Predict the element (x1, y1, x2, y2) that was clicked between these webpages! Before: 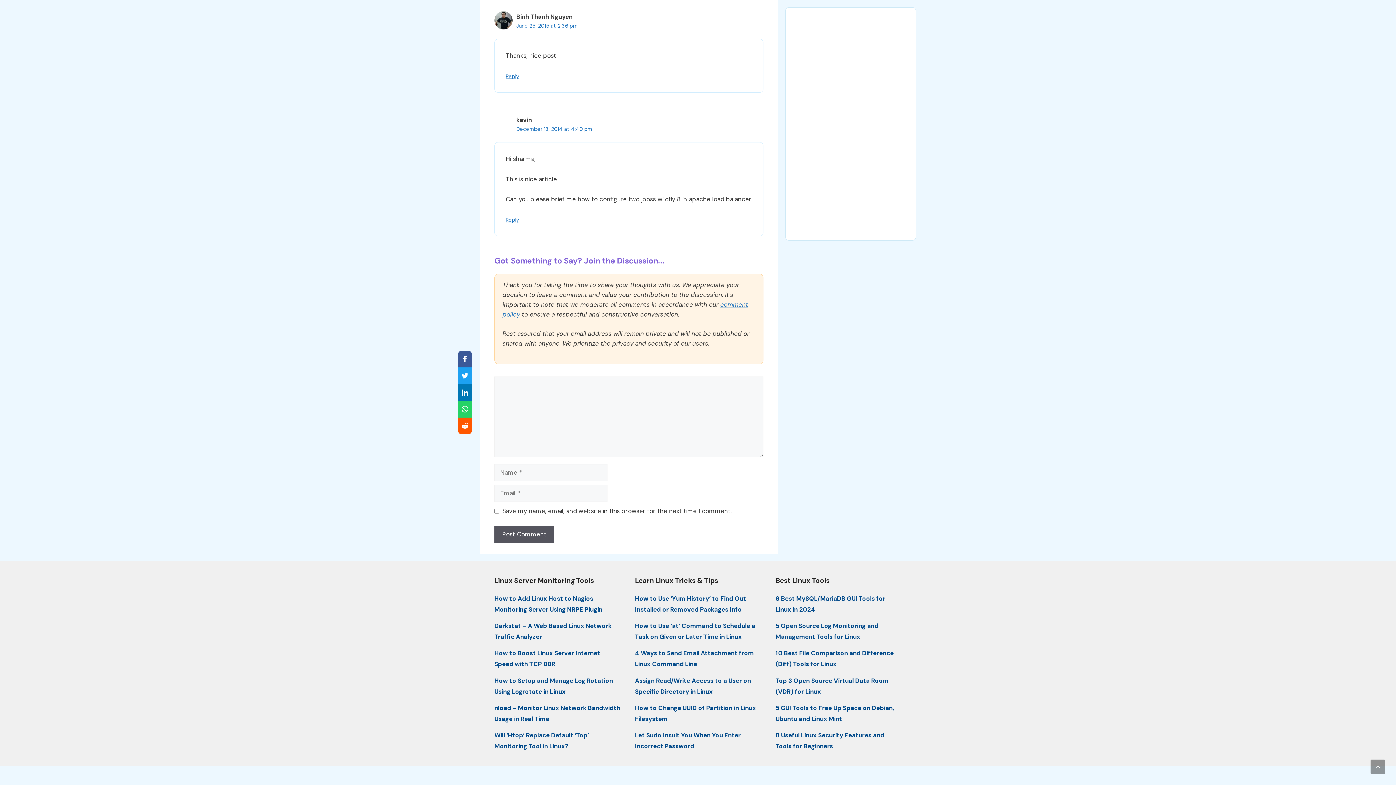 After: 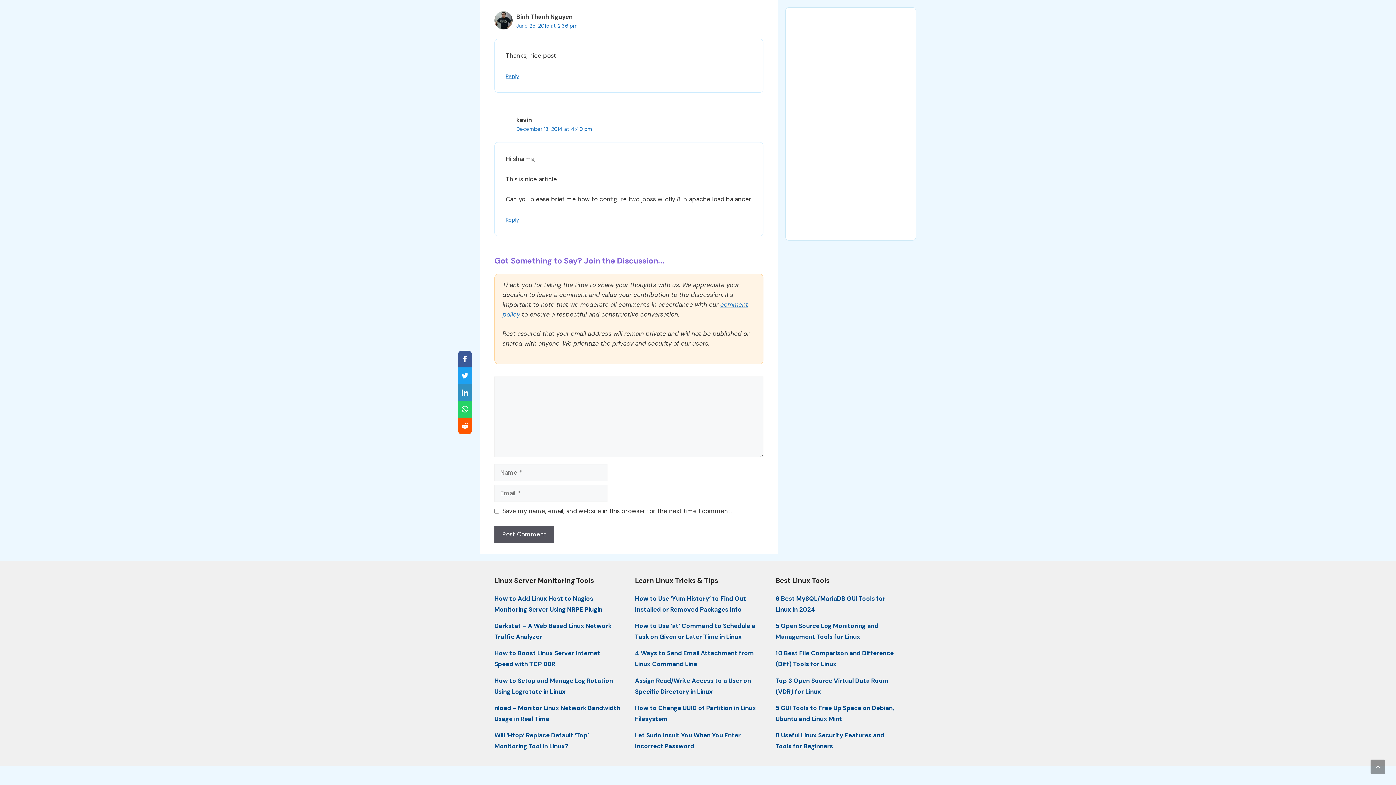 Action: label: Linkedin bbox: (458, 384, 472, 401)